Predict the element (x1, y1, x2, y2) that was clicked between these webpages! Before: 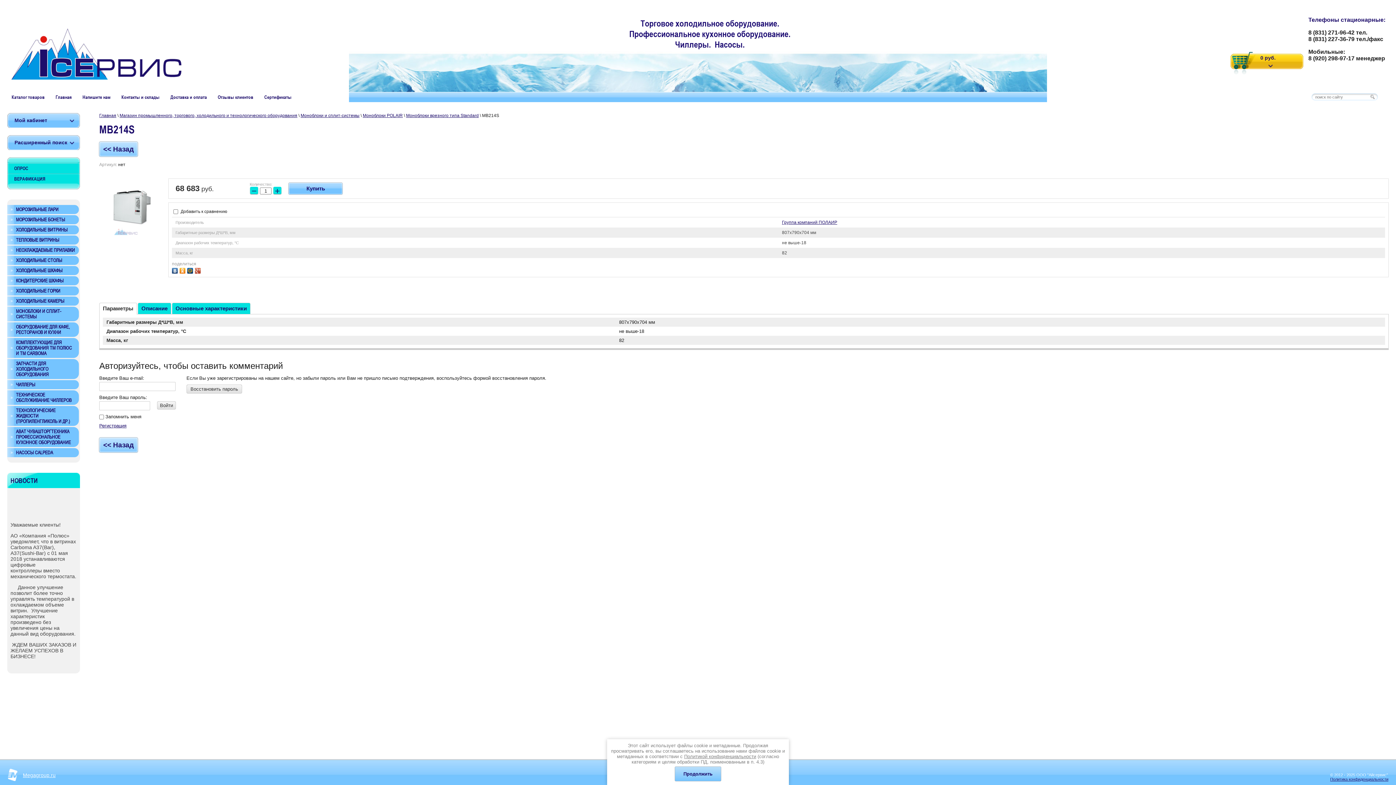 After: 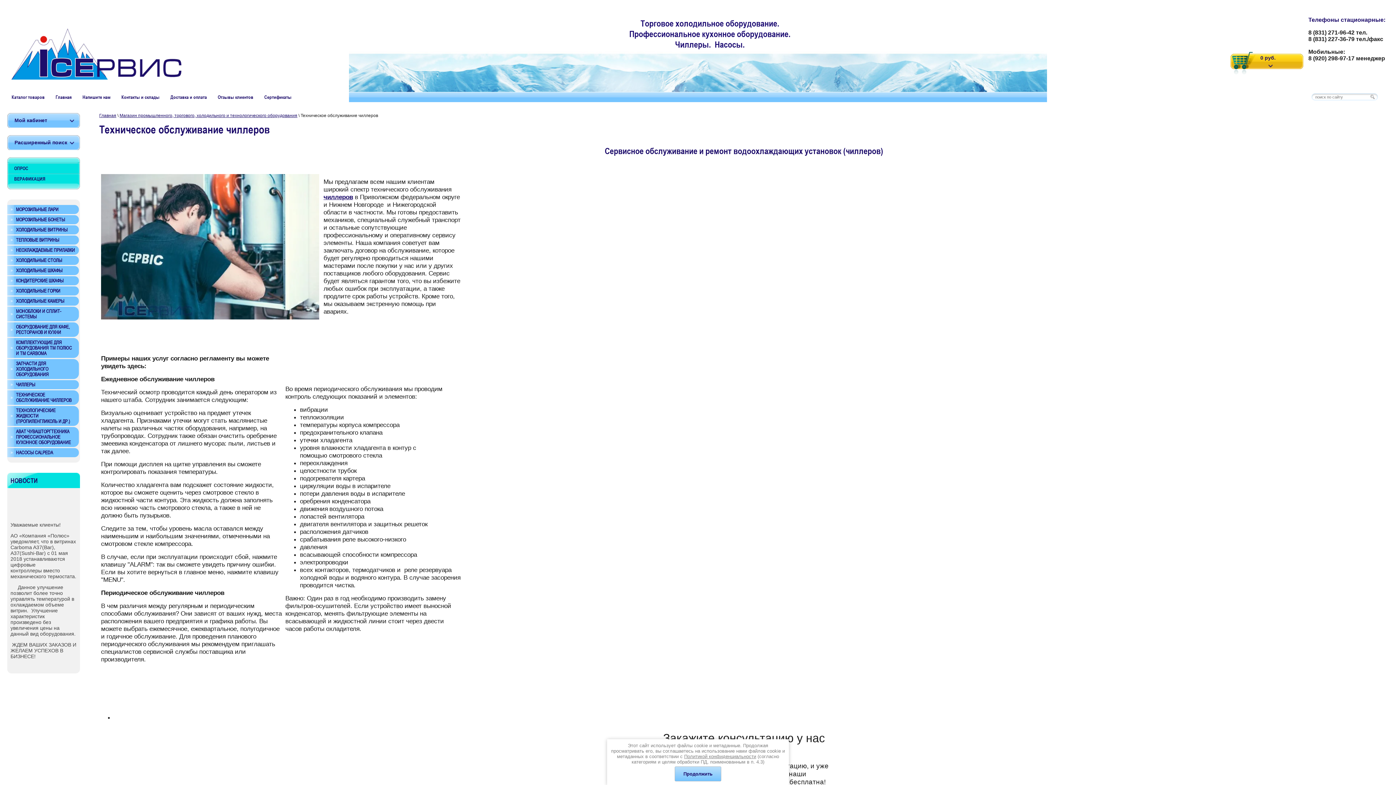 Action: bbox: (7, 390, 78, 405) label: ТЕХНИЧЕСКОЕ ОБСЛУЖИВАНИЕ ЧИЛЛЕРОВ